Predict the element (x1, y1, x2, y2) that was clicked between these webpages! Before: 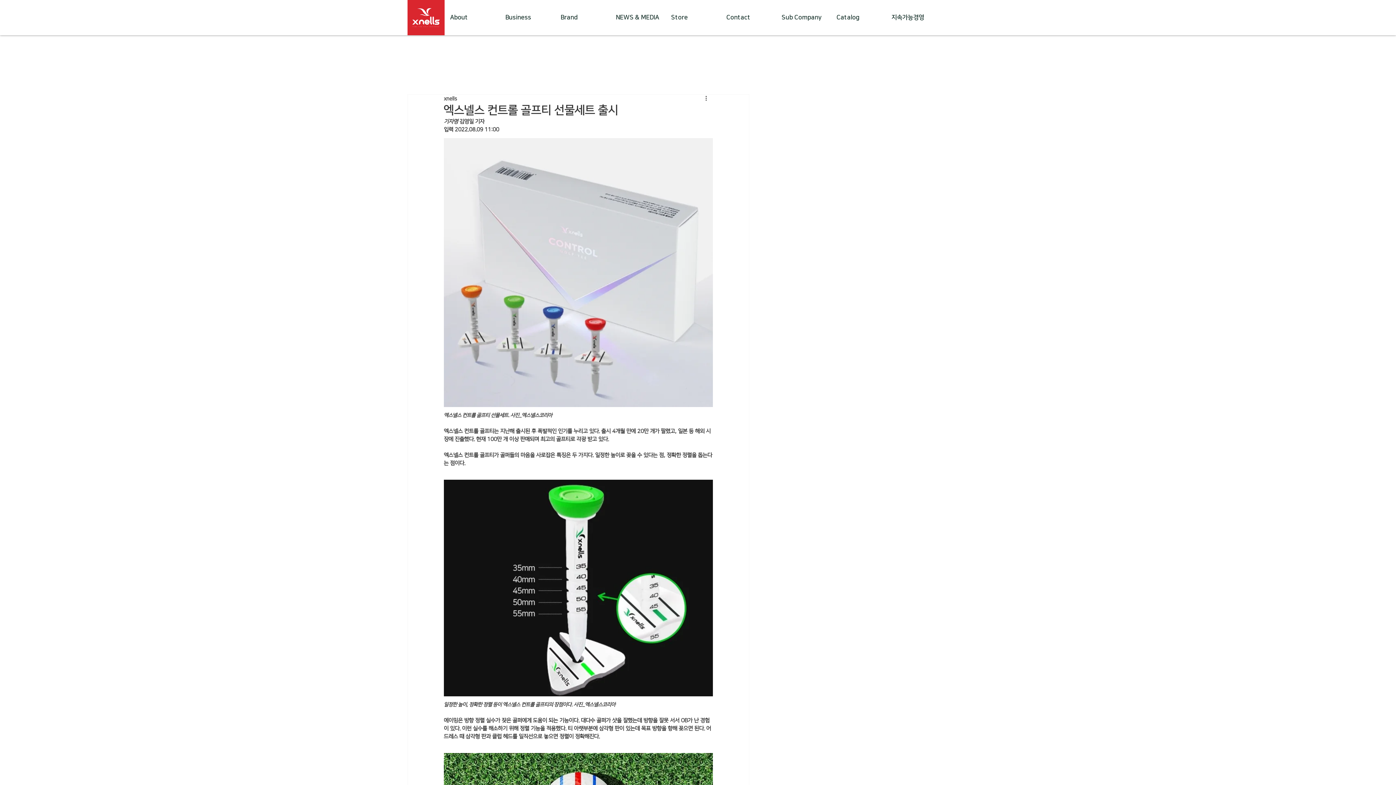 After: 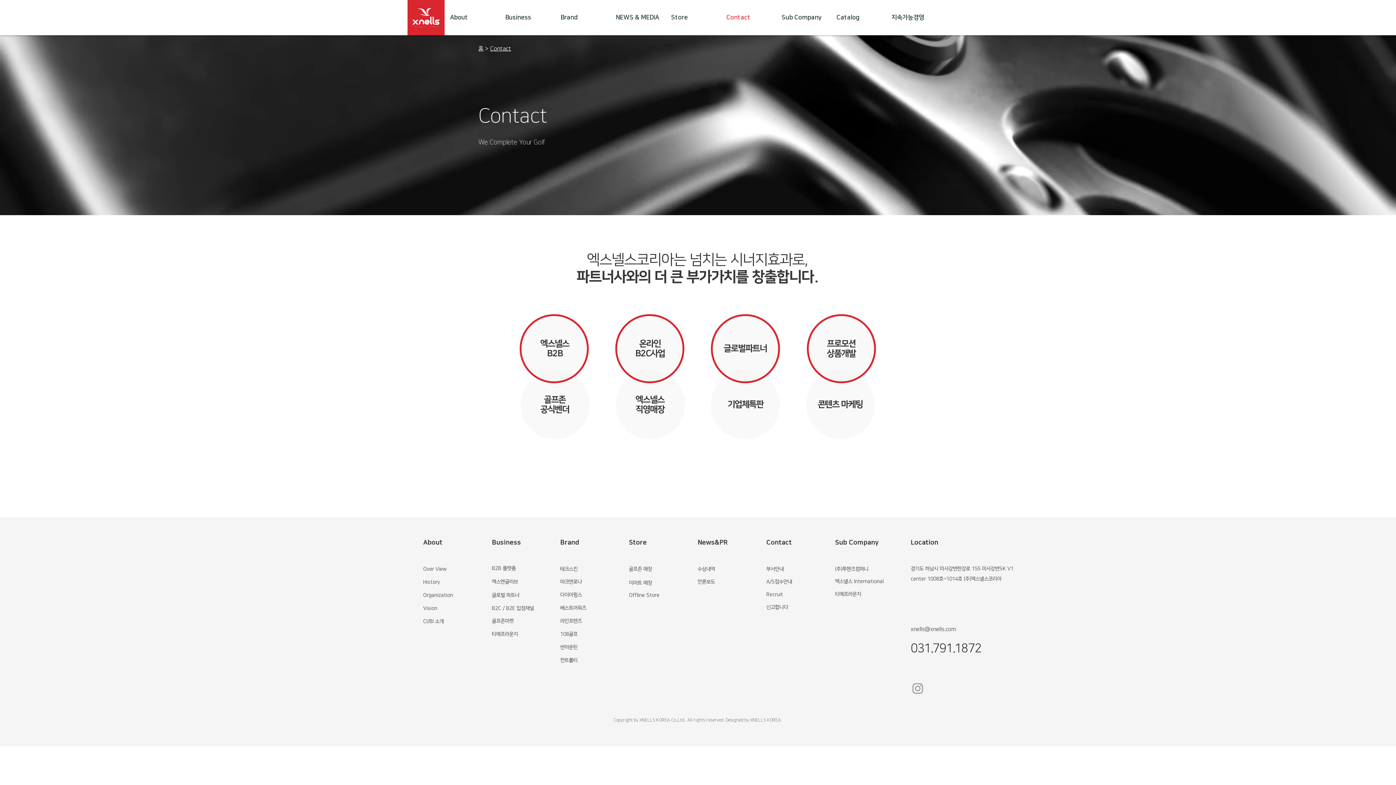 Action: bbox: (721, 1, 776, 33) label: Contact